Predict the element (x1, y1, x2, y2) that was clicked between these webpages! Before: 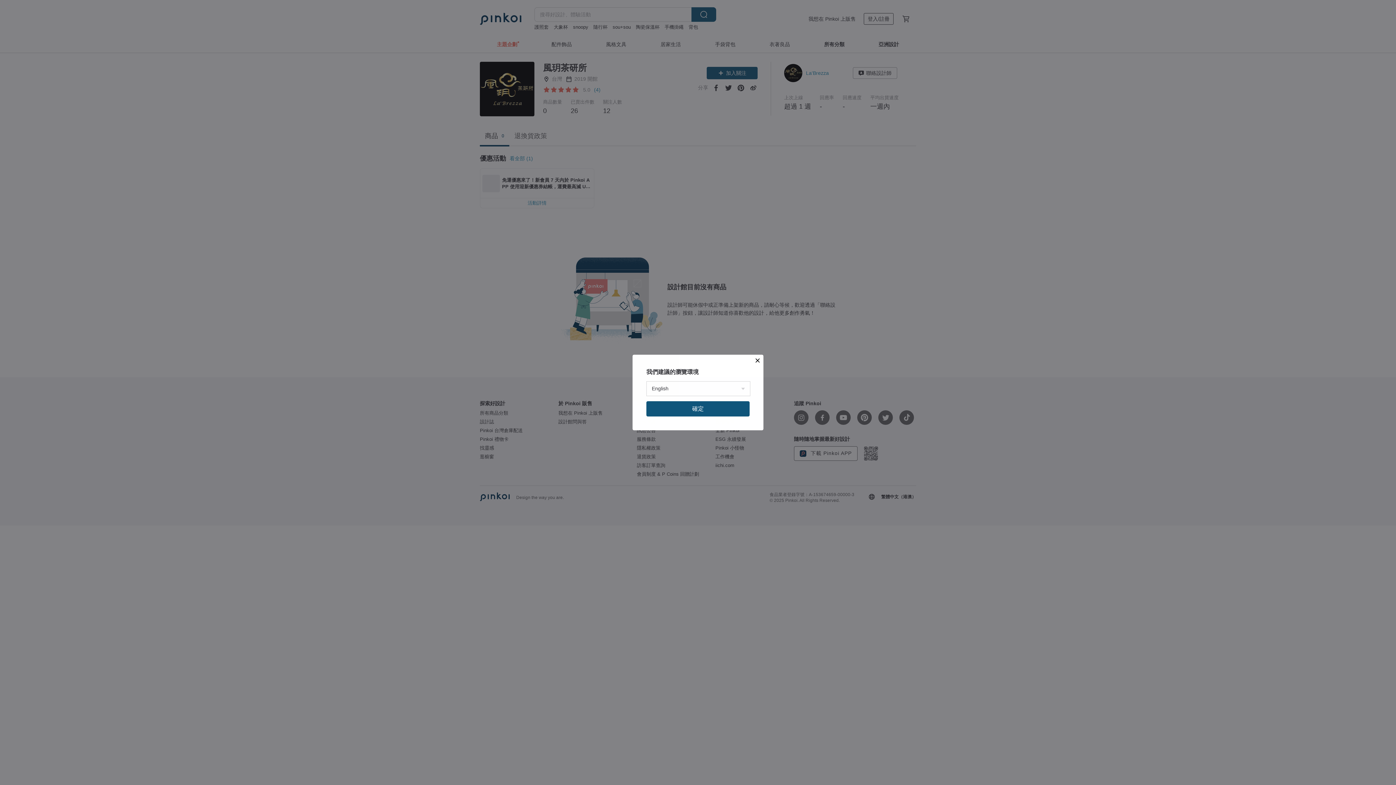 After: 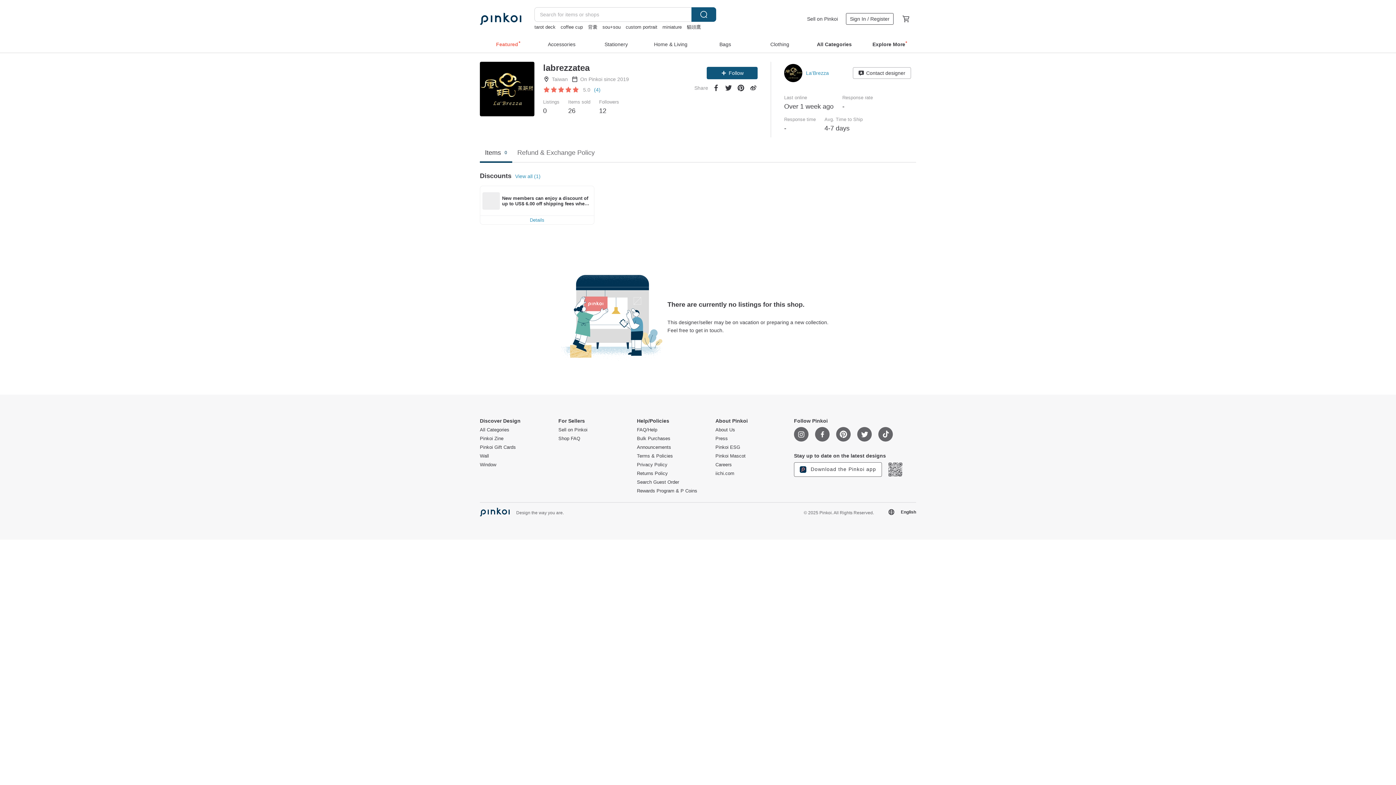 Action: bbox: (646, 401, 749, 416) label: 確定